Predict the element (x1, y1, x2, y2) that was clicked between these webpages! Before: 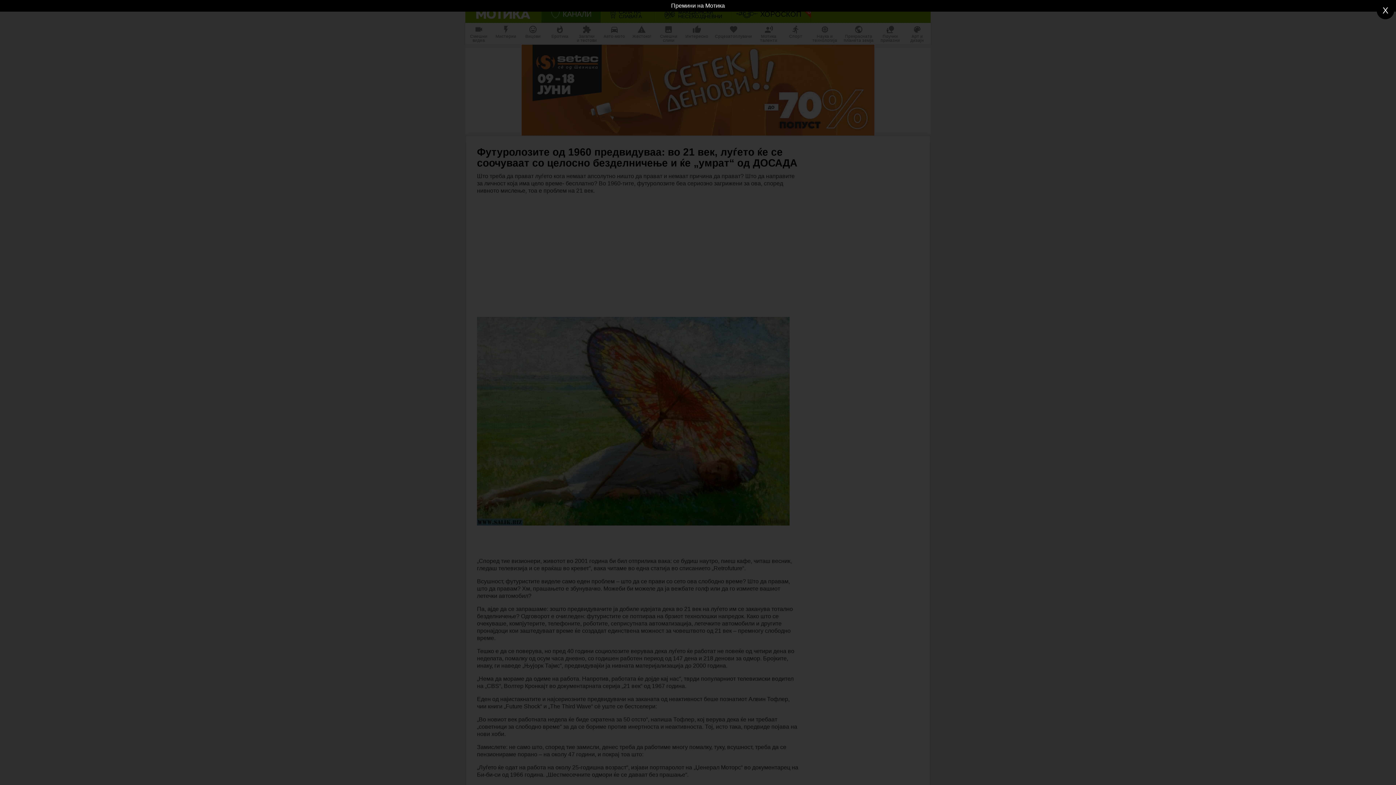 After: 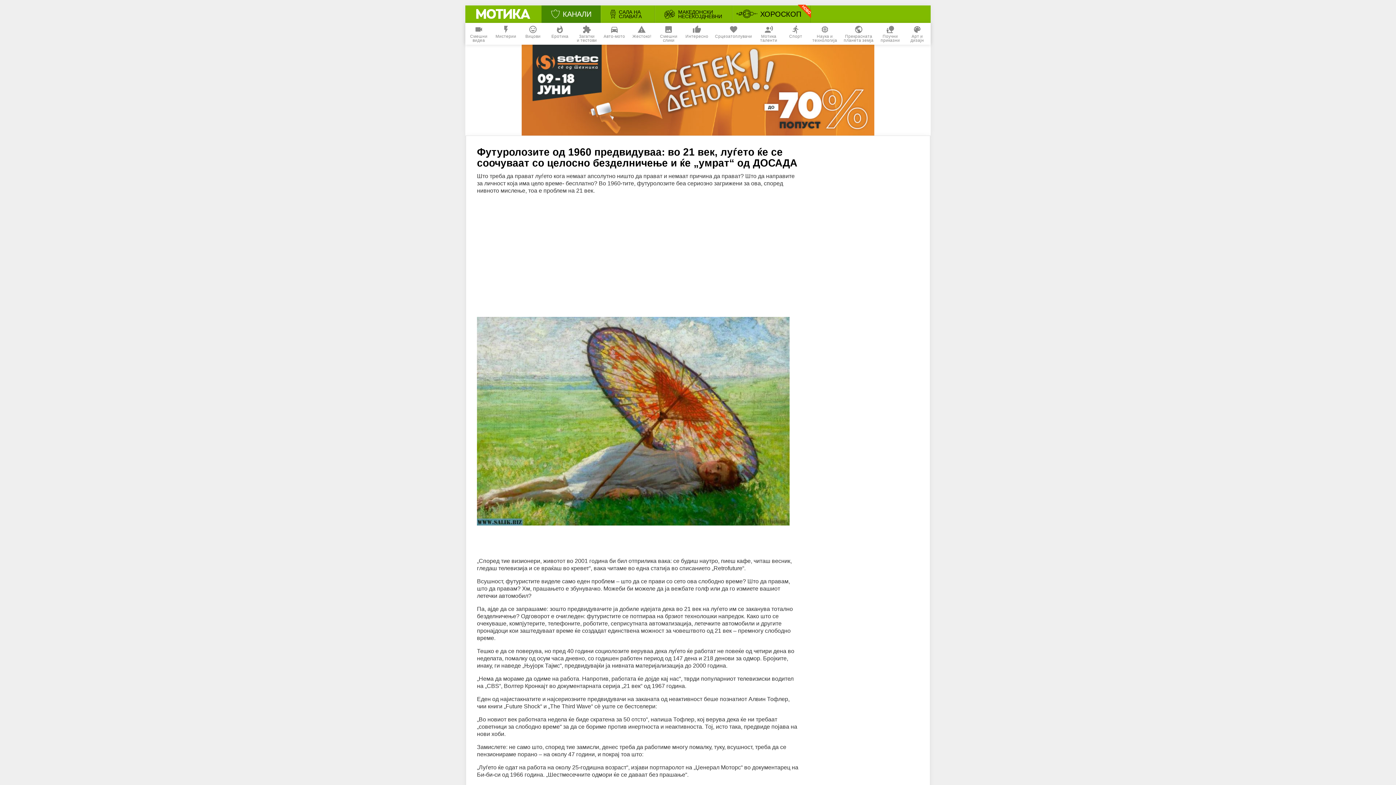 Action: label: X bbox: (1377, 1, 1394, 19)